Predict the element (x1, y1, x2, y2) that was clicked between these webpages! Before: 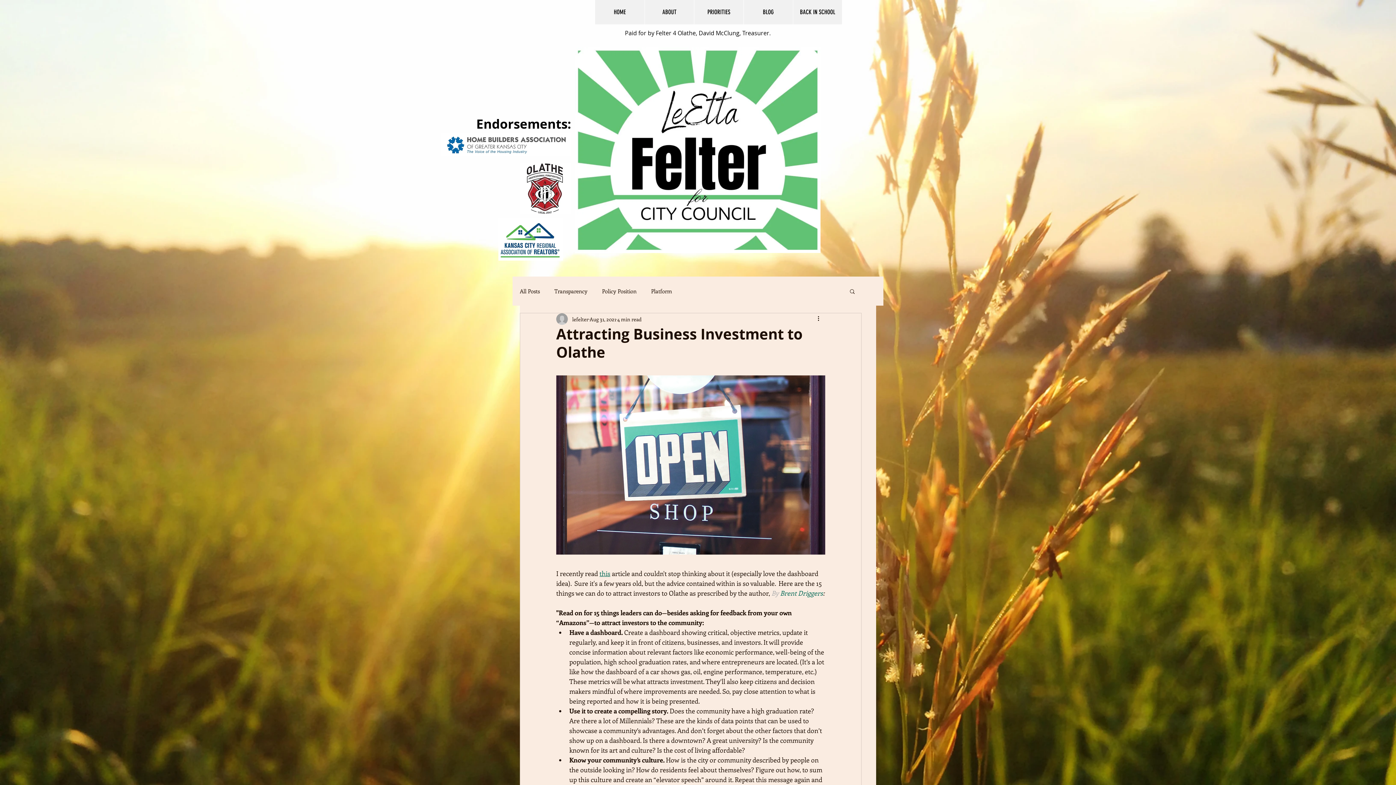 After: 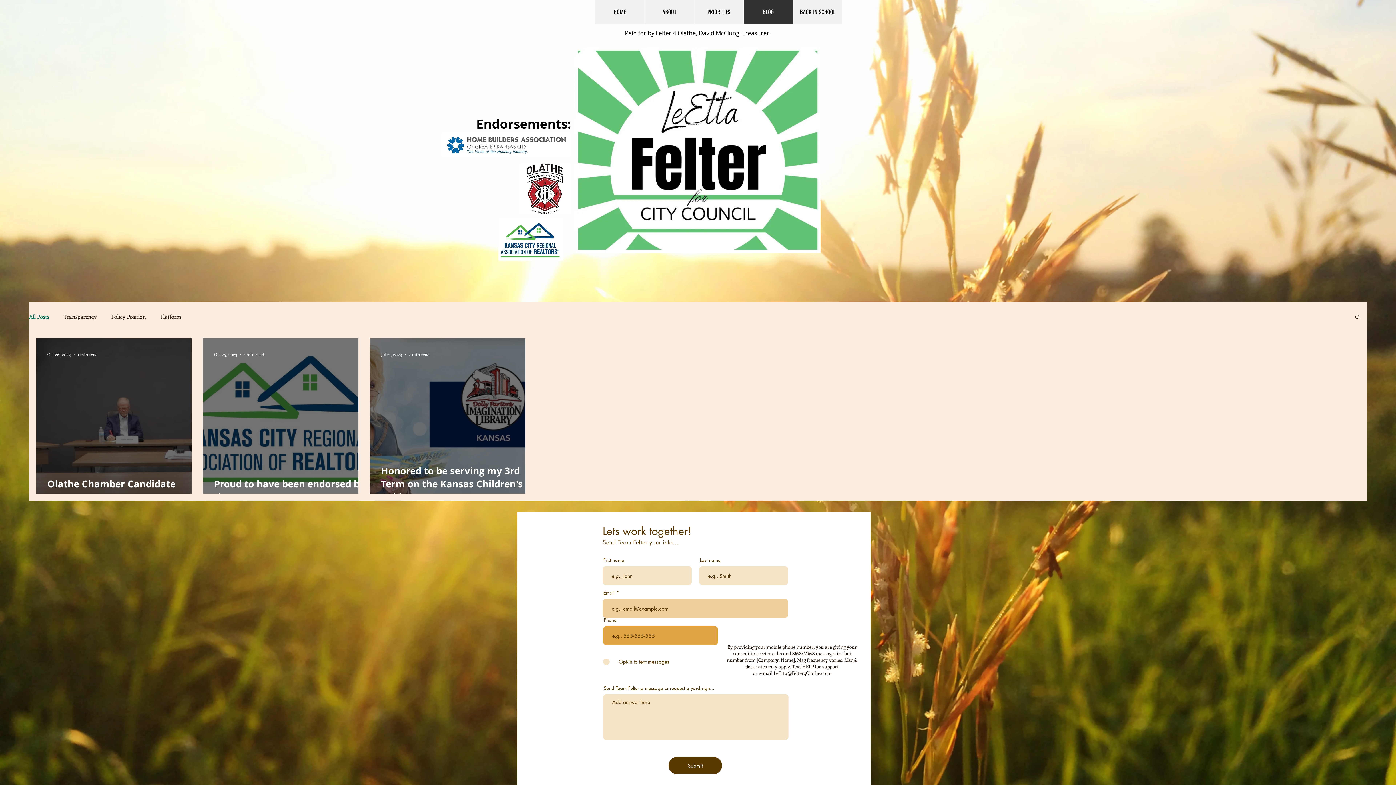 Action: label: BLOG bbox: (743, 0, 793, 24)